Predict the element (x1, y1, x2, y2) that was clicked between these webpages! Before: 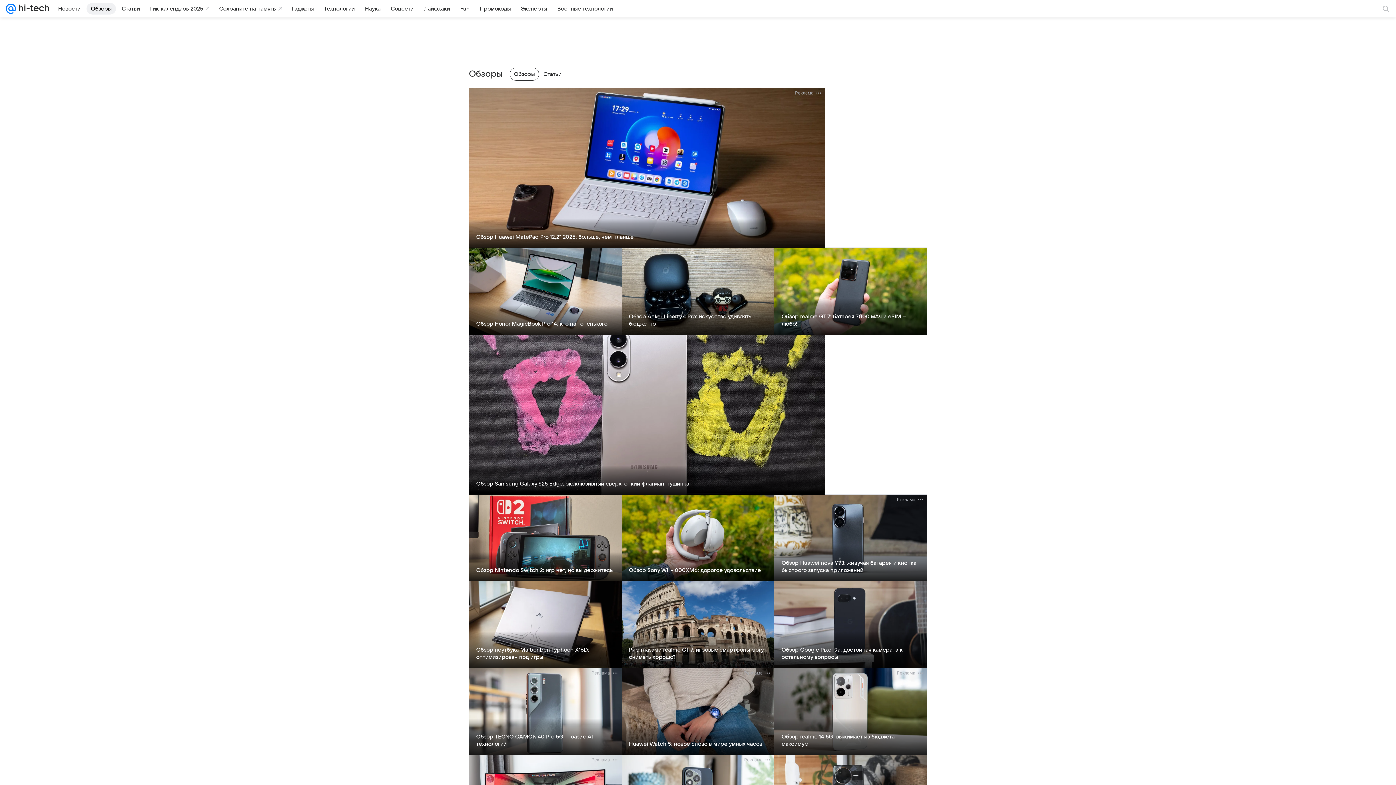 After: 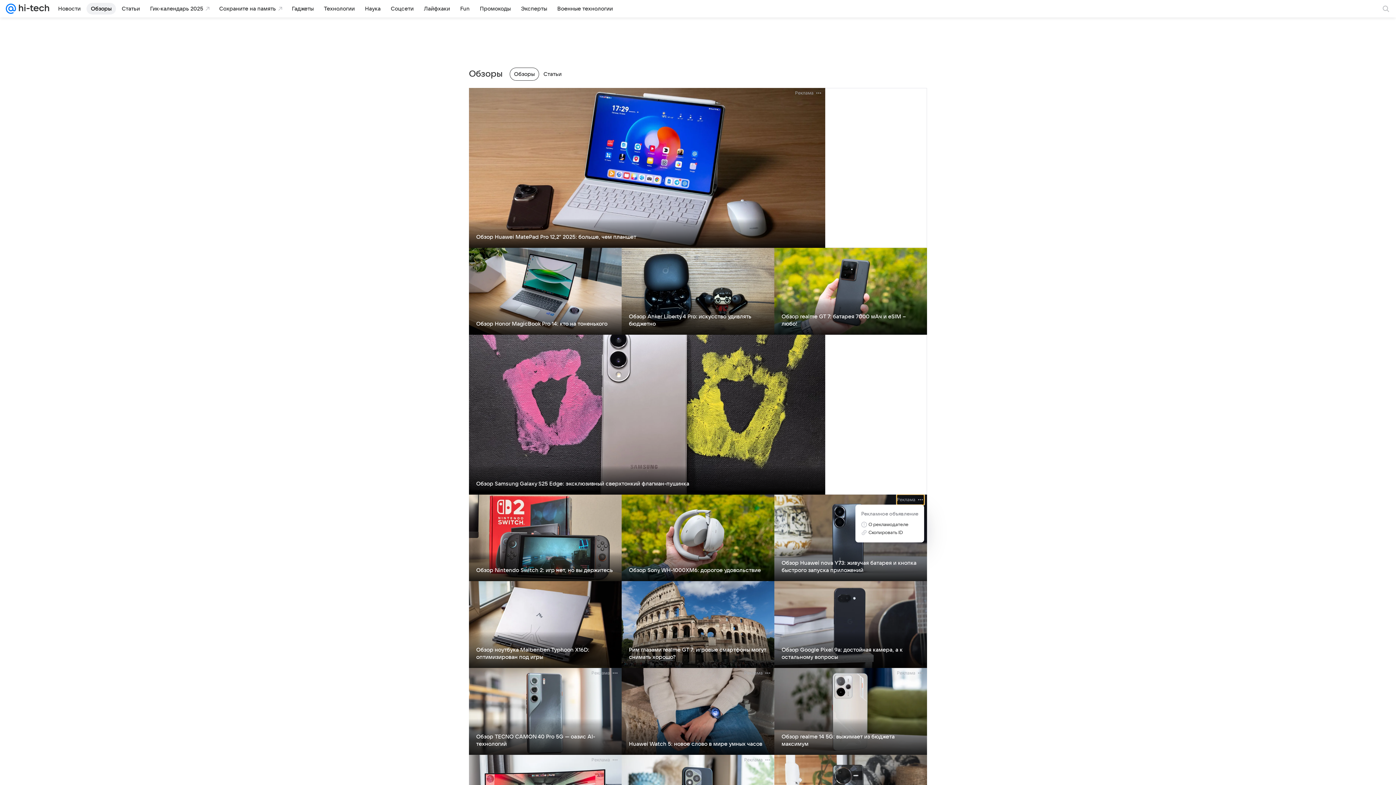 Action: bbox: (897, 494, 924, 504) label: Реклама